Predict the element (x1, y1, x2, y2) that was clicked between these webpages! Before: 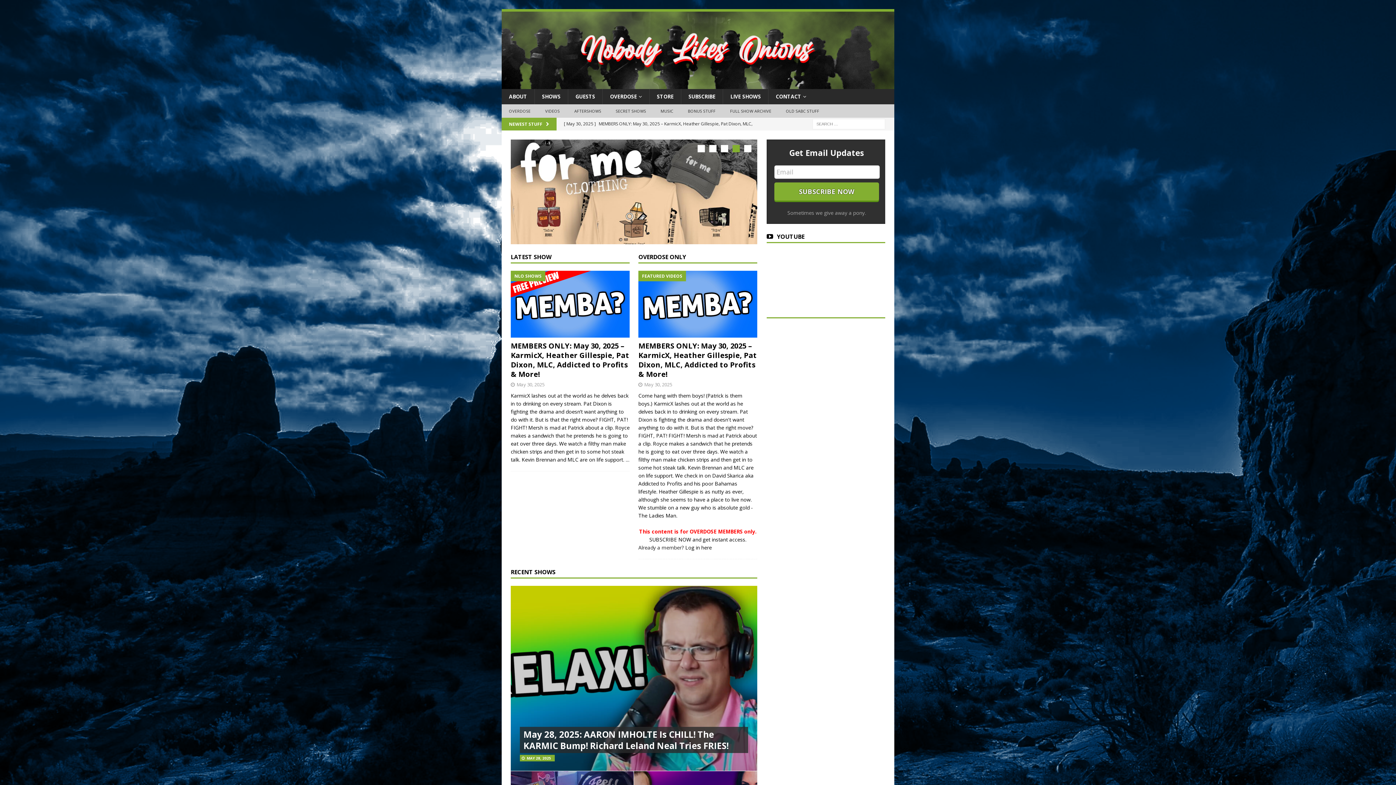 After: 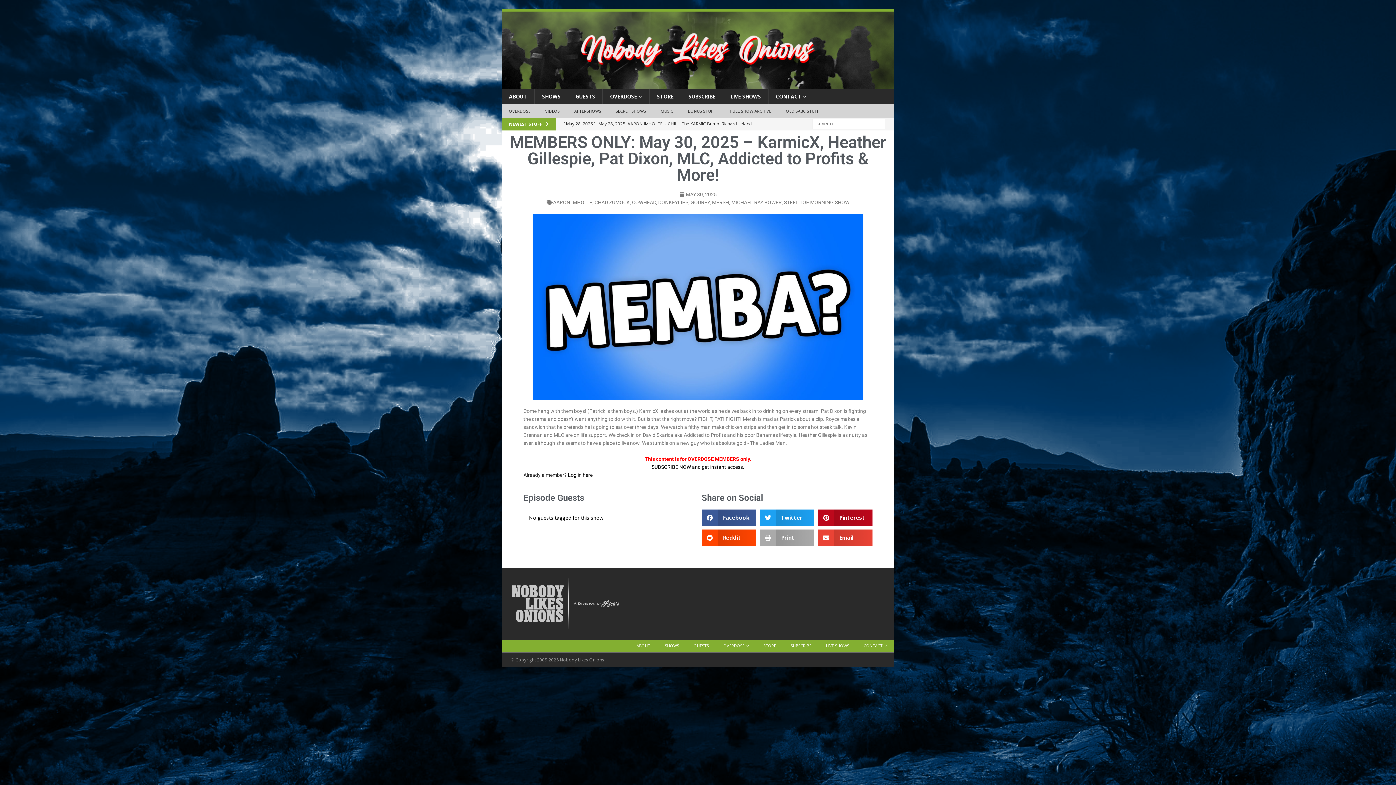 Action: bbox: (638, 271, 757, 337)